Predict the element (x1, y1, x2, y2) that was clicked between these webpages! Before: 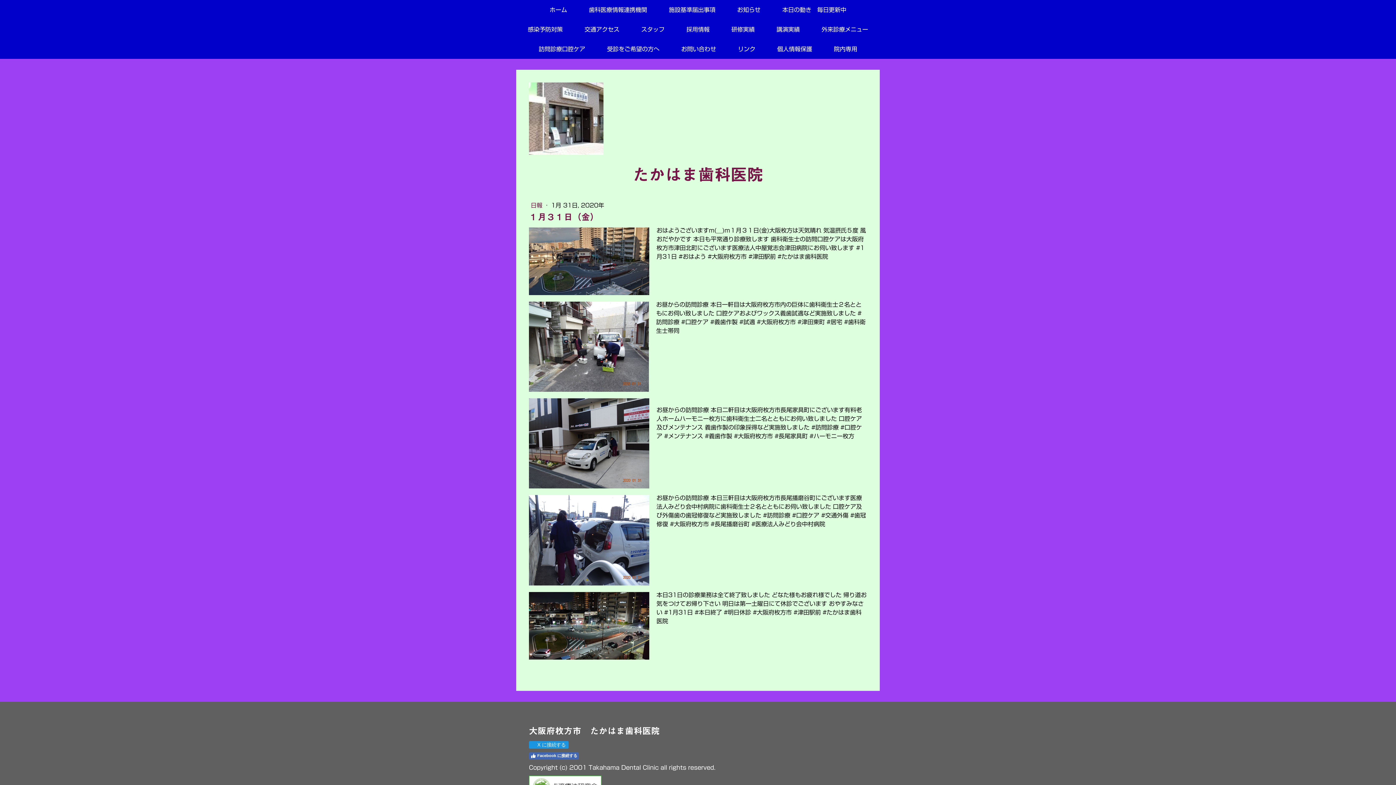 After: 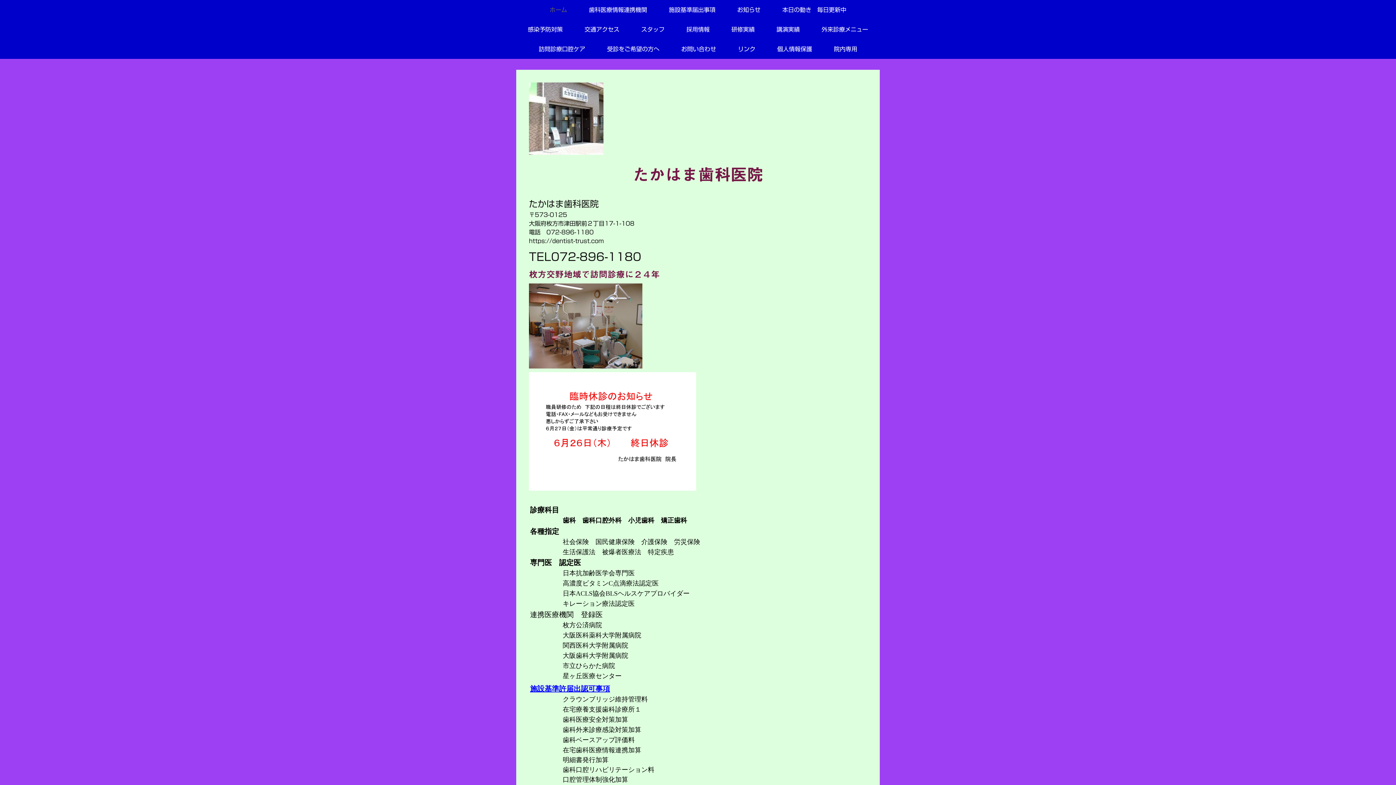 Action: label: たかはま歯科医院 bbox: (529, 165, 867, 183)